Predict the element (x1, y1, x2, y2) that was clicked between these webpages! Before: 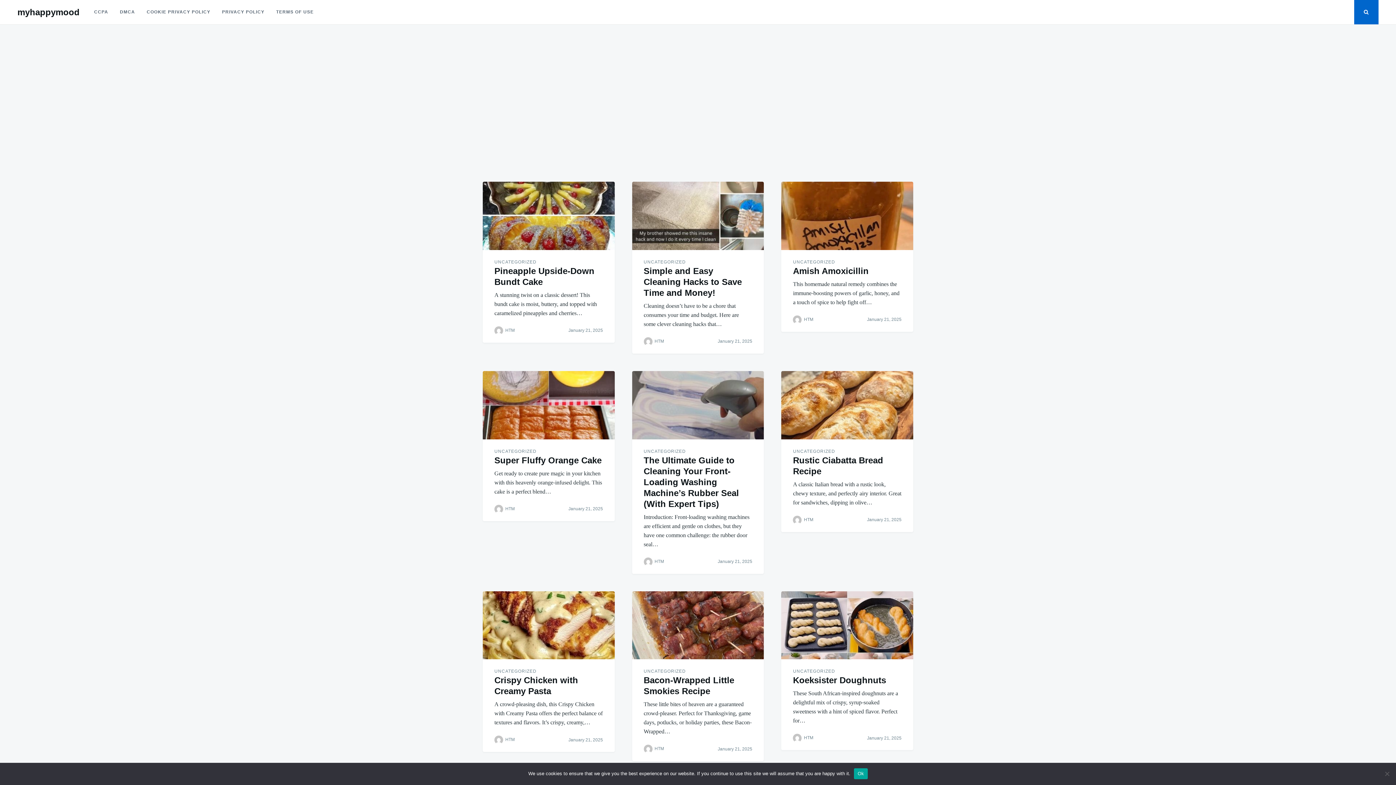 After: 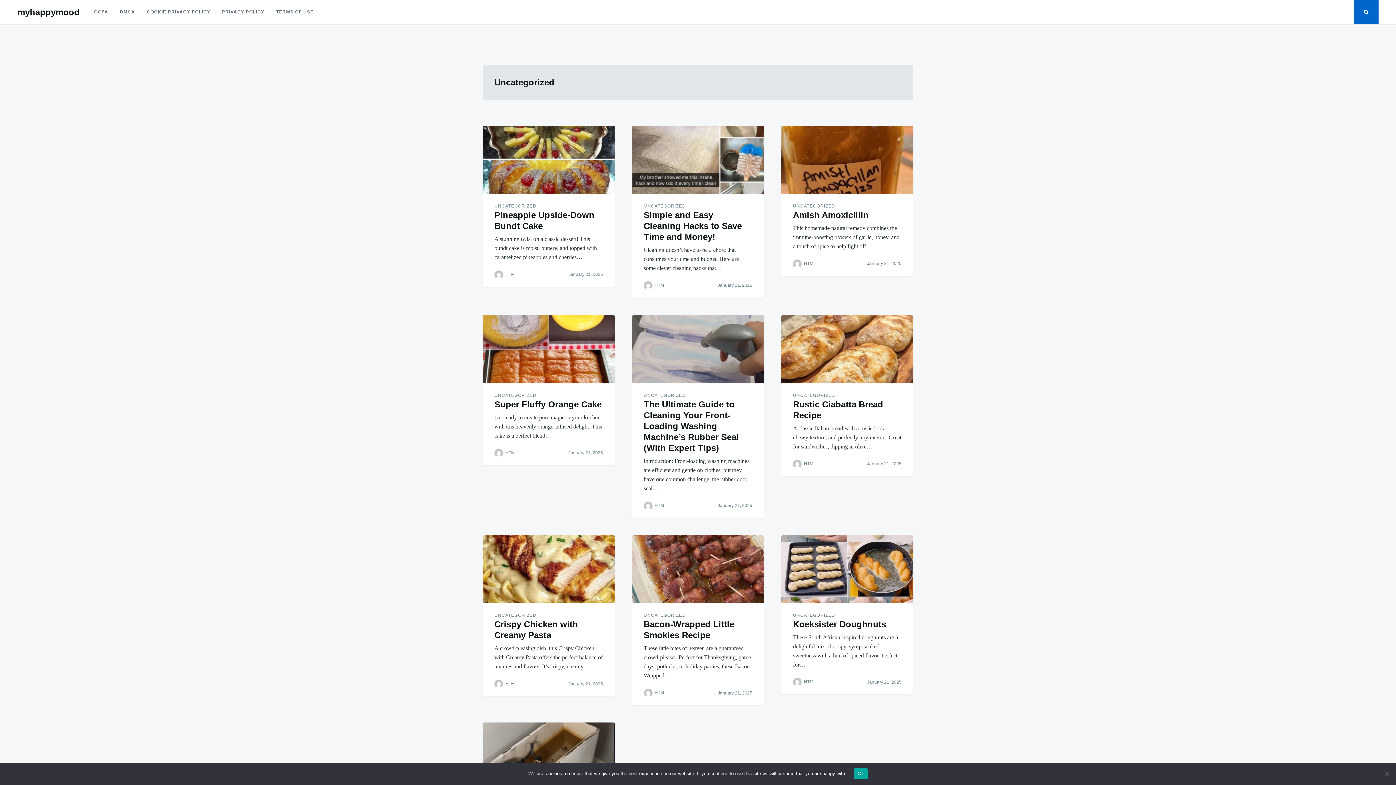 Action: bbox: (793, 258, 835, 265) label: UNCATEGORIZED